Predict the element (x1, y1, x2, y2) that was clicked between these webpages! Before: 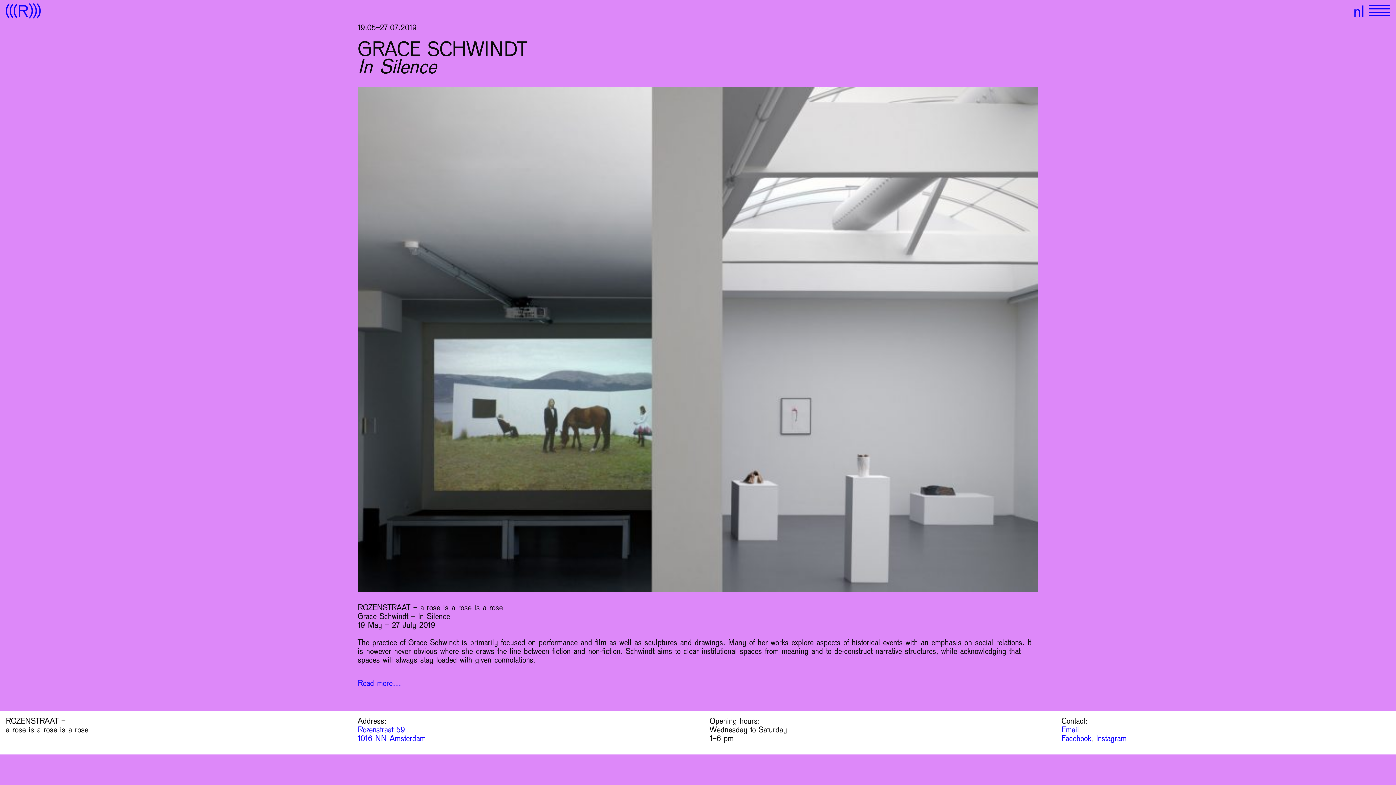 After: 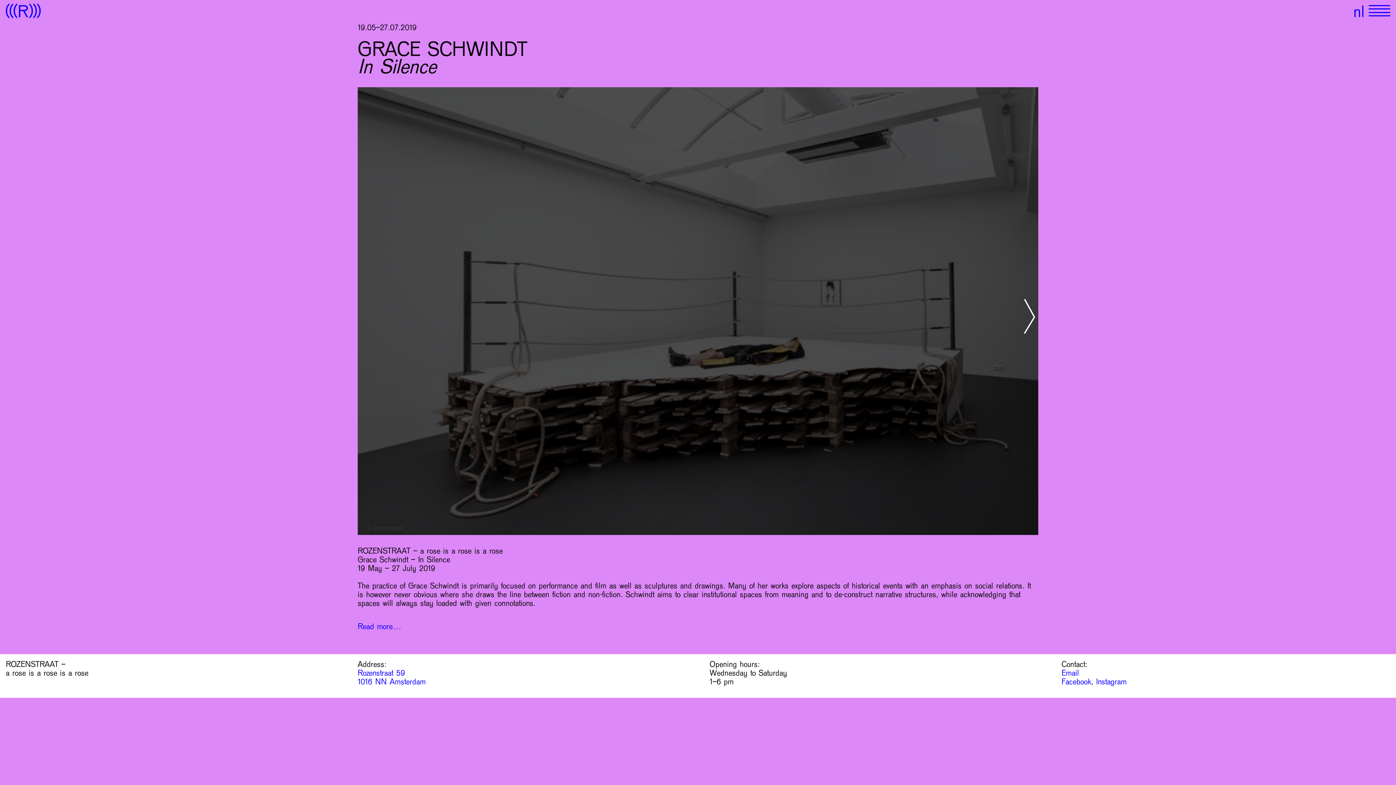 Action: bbox: (1021, 327, 1038, 363) label: Next slide